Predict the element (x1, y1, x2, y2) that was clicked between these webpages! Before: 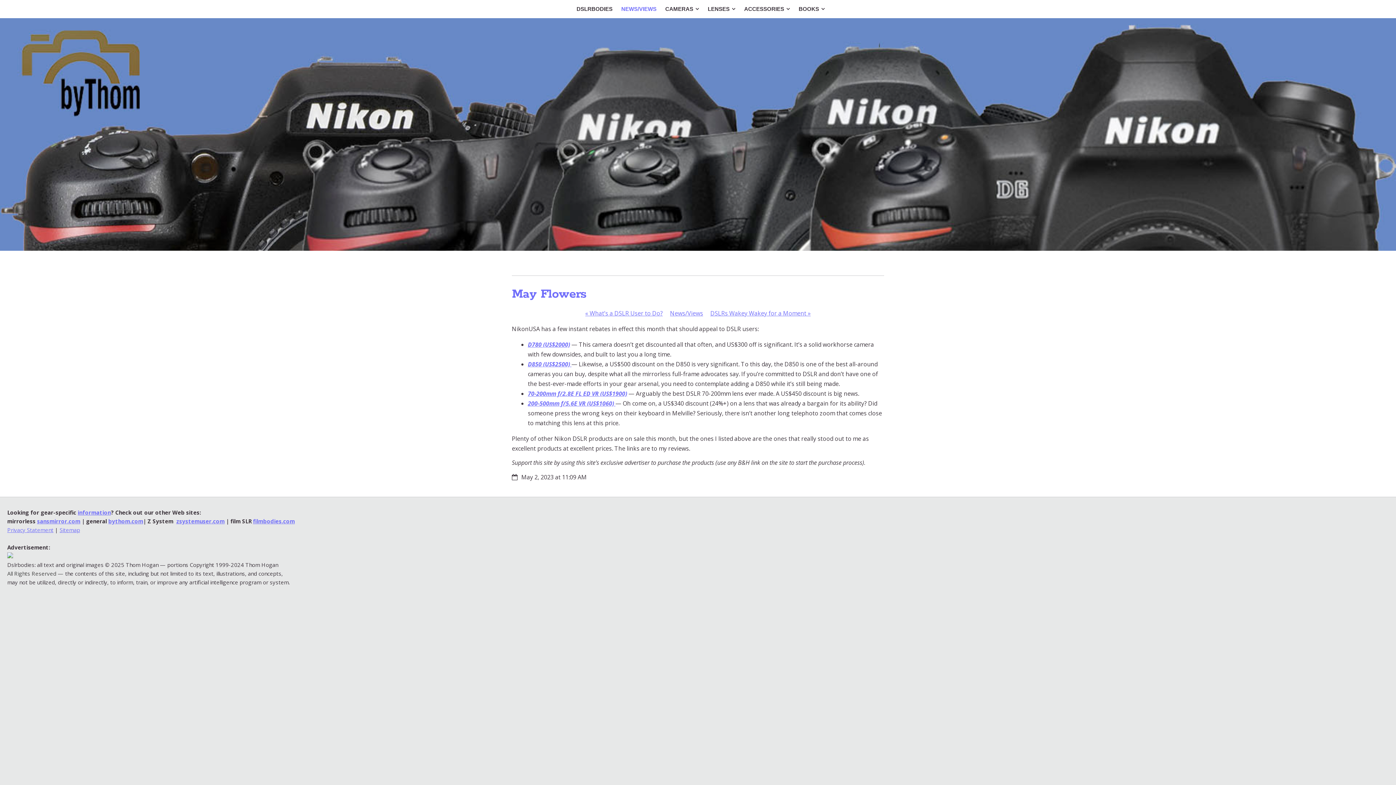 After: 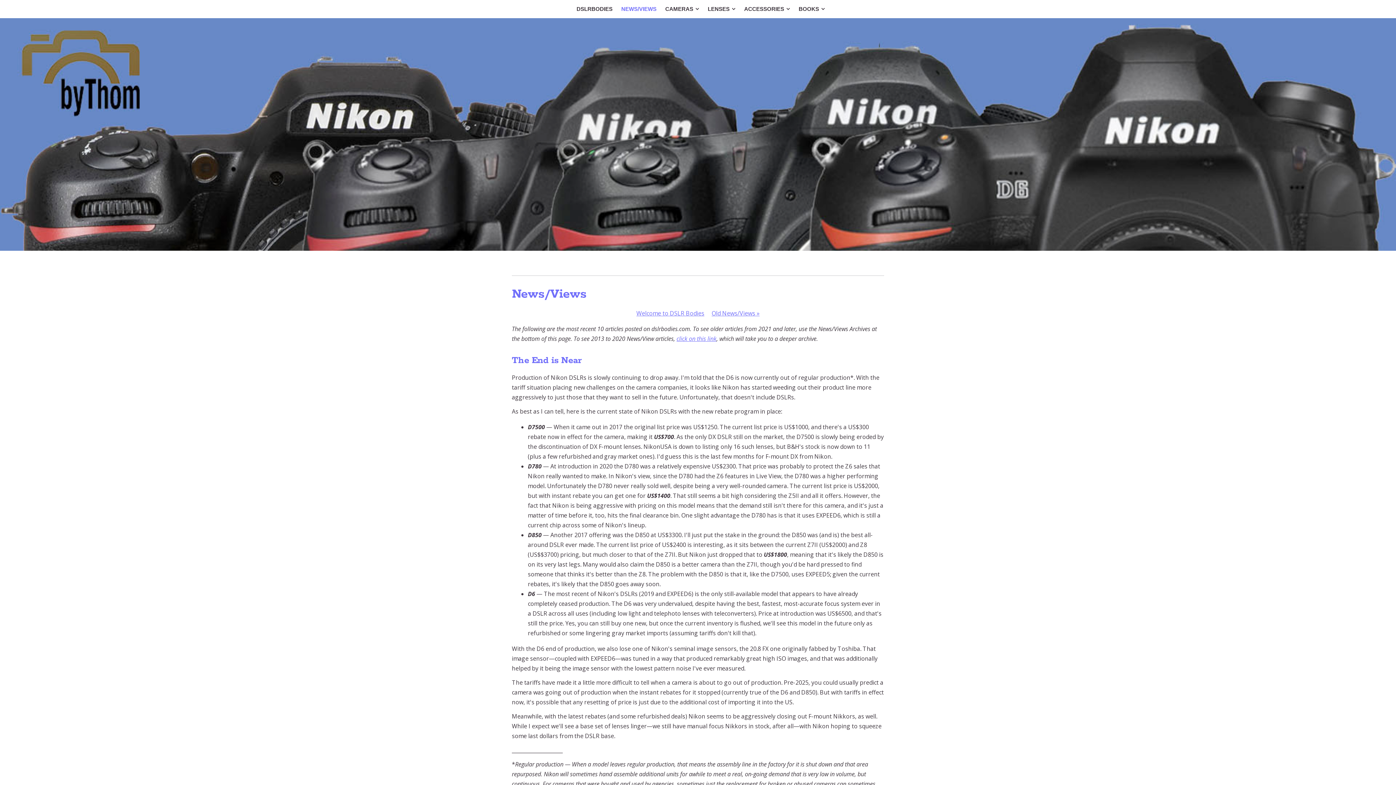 Action: label: News/Views bbox: (670, 309, 703, 317)